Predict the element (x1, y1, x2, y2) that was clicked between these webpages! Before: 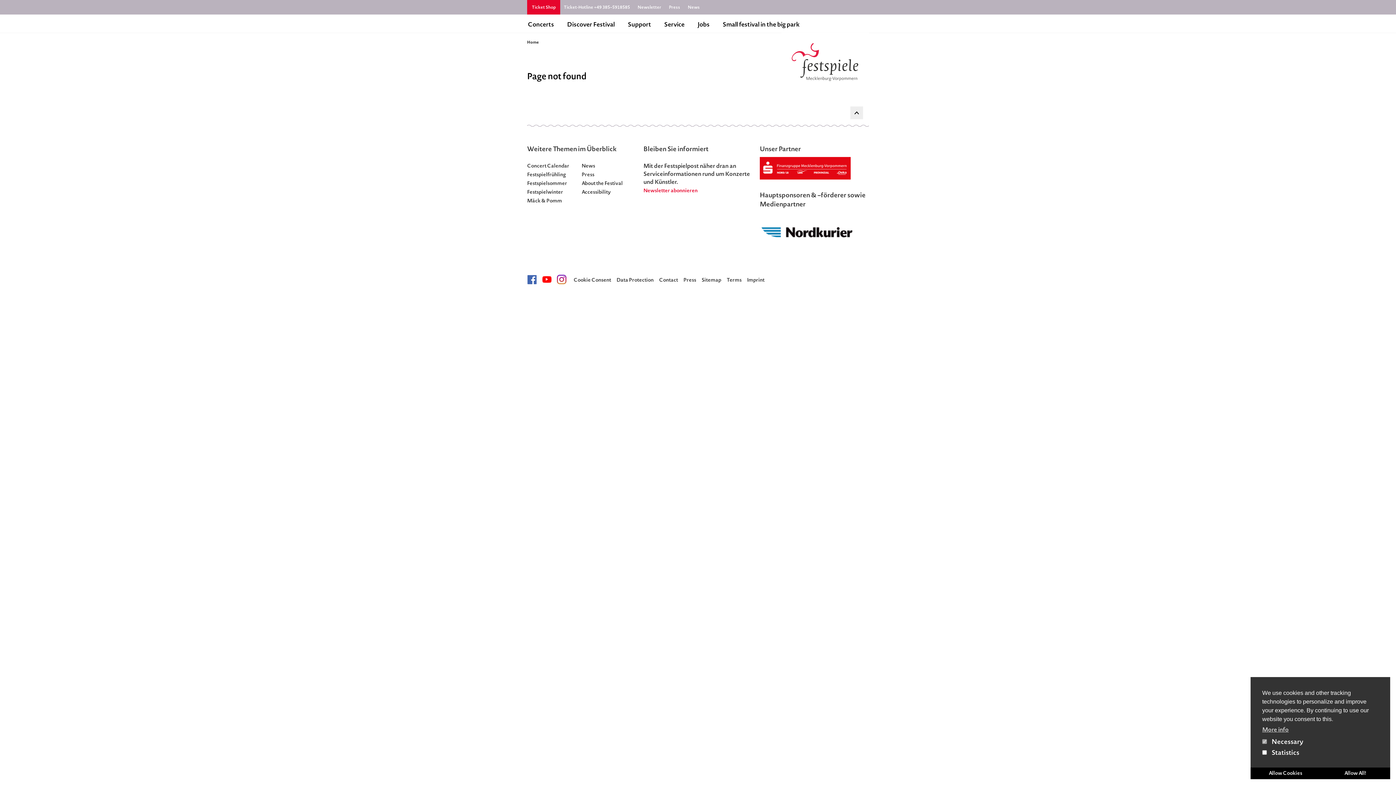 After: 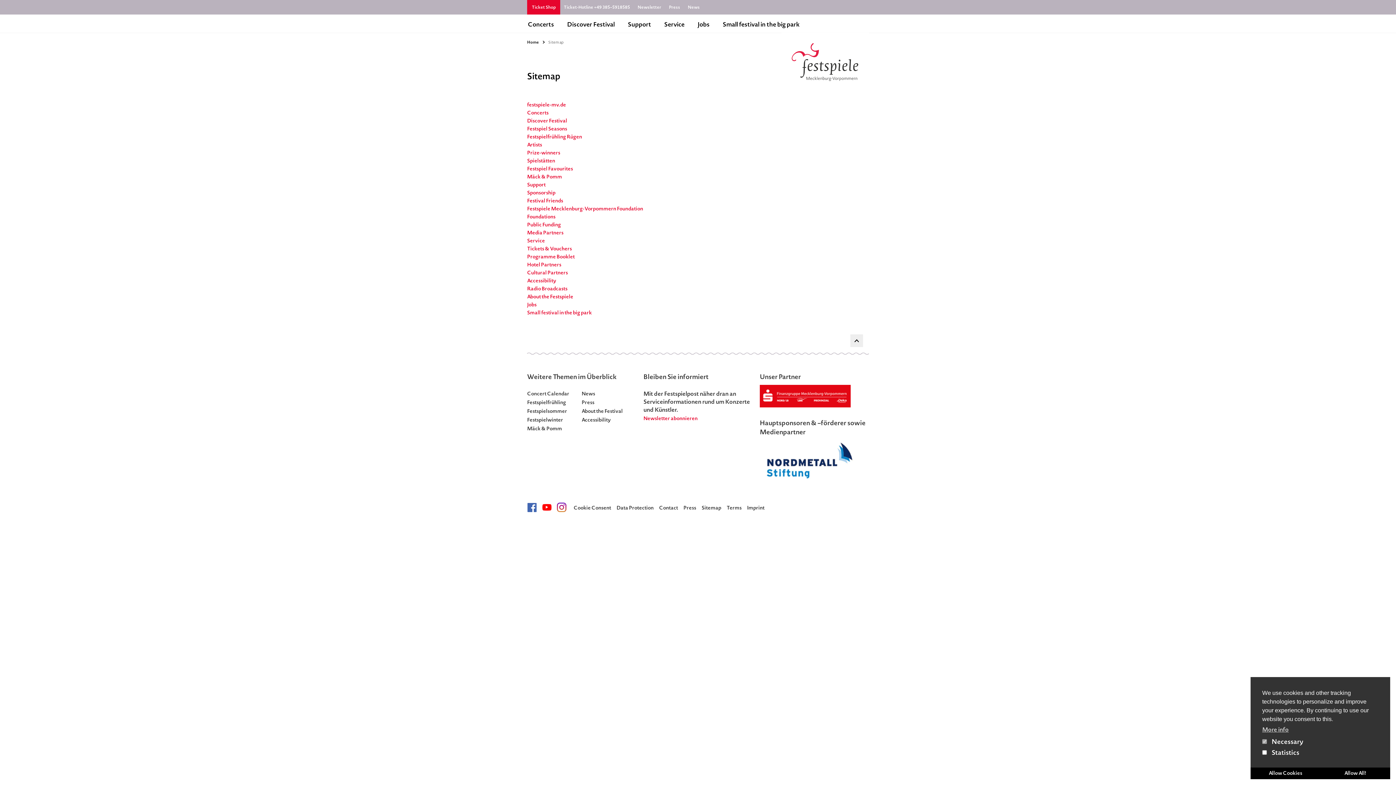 Action: label: Sitemap bbox: (701, 276, 721, 283)